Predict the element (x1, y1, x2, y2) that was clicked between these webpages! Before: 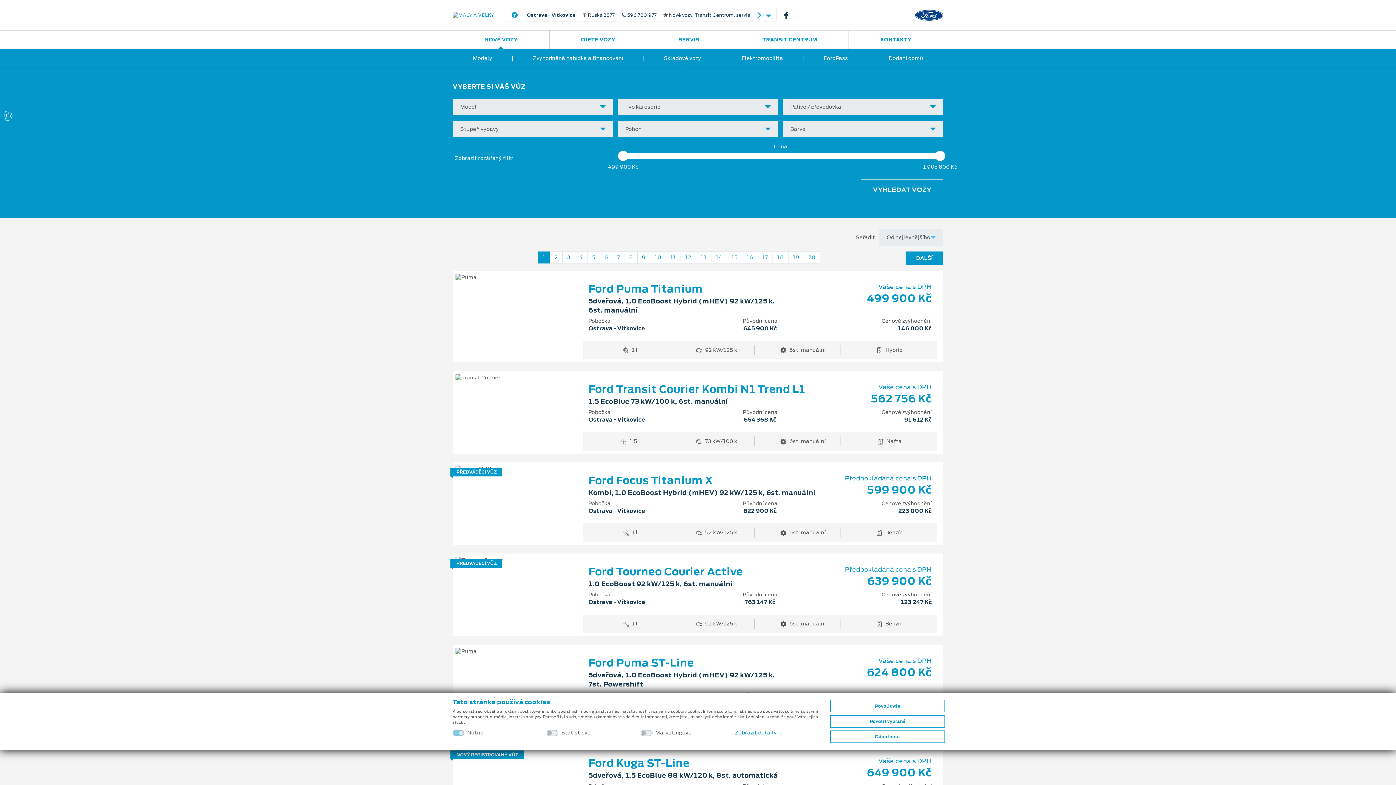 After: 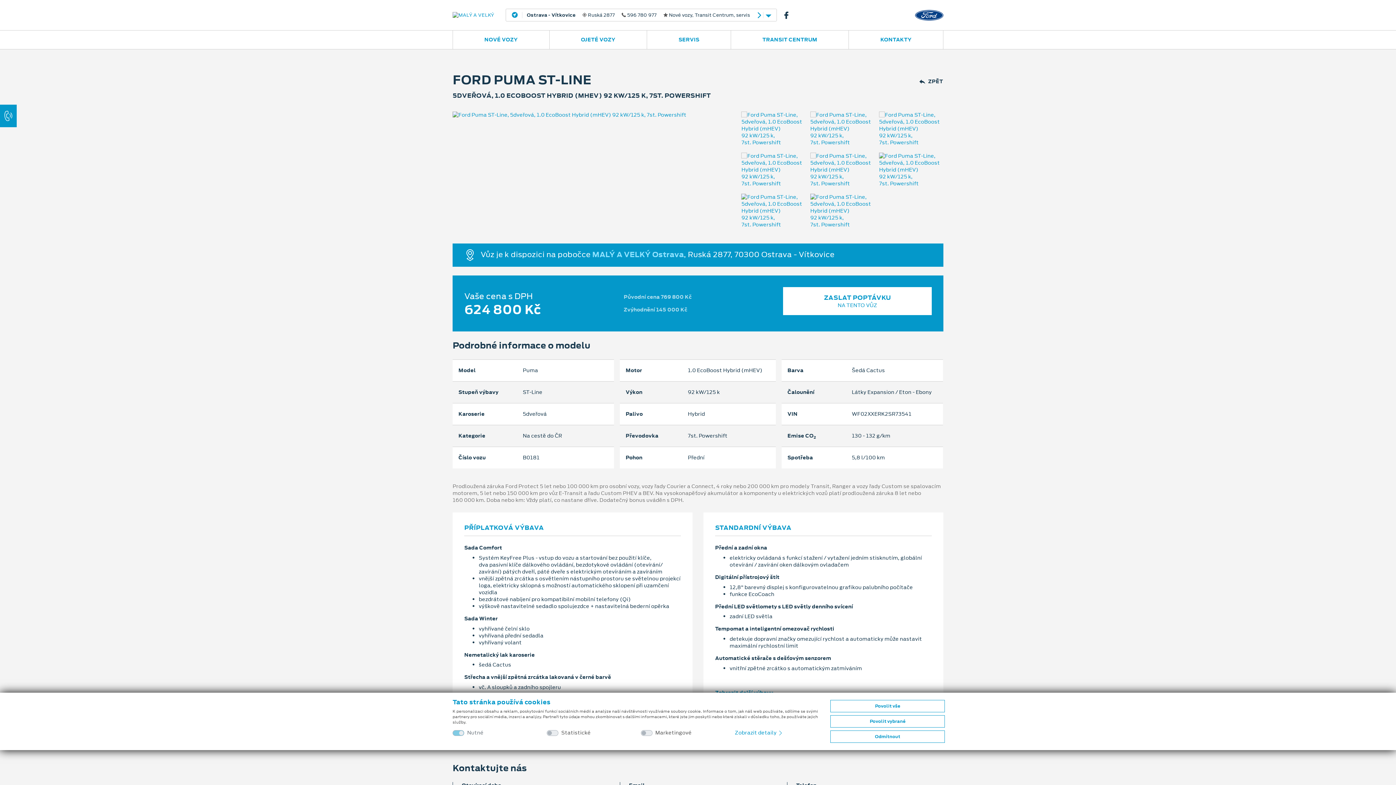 Action: bbox: (455, 648, 940, 733) label: Ford Puma ST-Line

5dveřová, 1.0 EcoBoost Hybrid (mHEV) 92 kW/125 k, 7st. Powershift

Vaše cena s DPH
624 800 Kč
Pobočka
Ostrava - Vítkovice
Původní cena
769 800 Kč
Cenové zvýhodnění
145 000 Kč
1 l
92 kW/125 k
7st. Powershift
Hybrid